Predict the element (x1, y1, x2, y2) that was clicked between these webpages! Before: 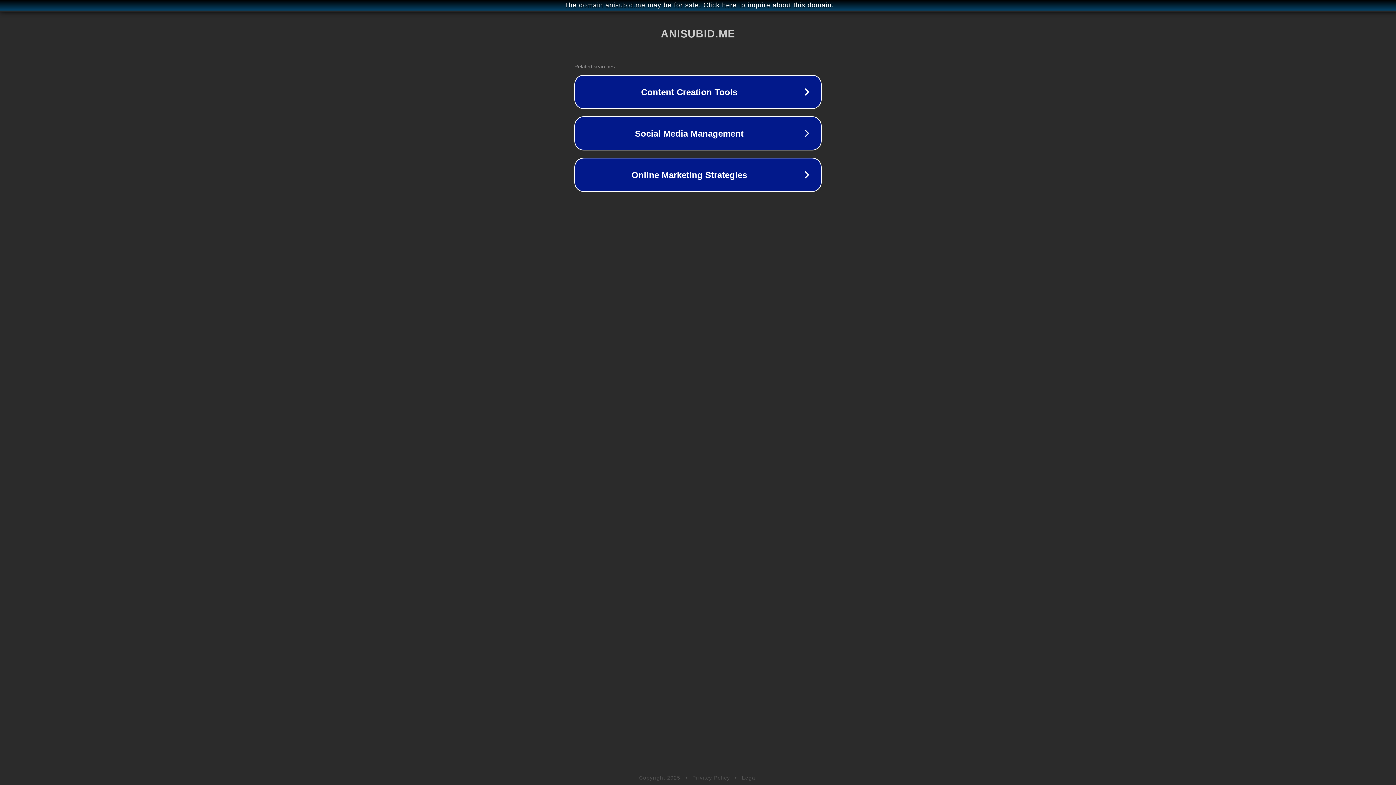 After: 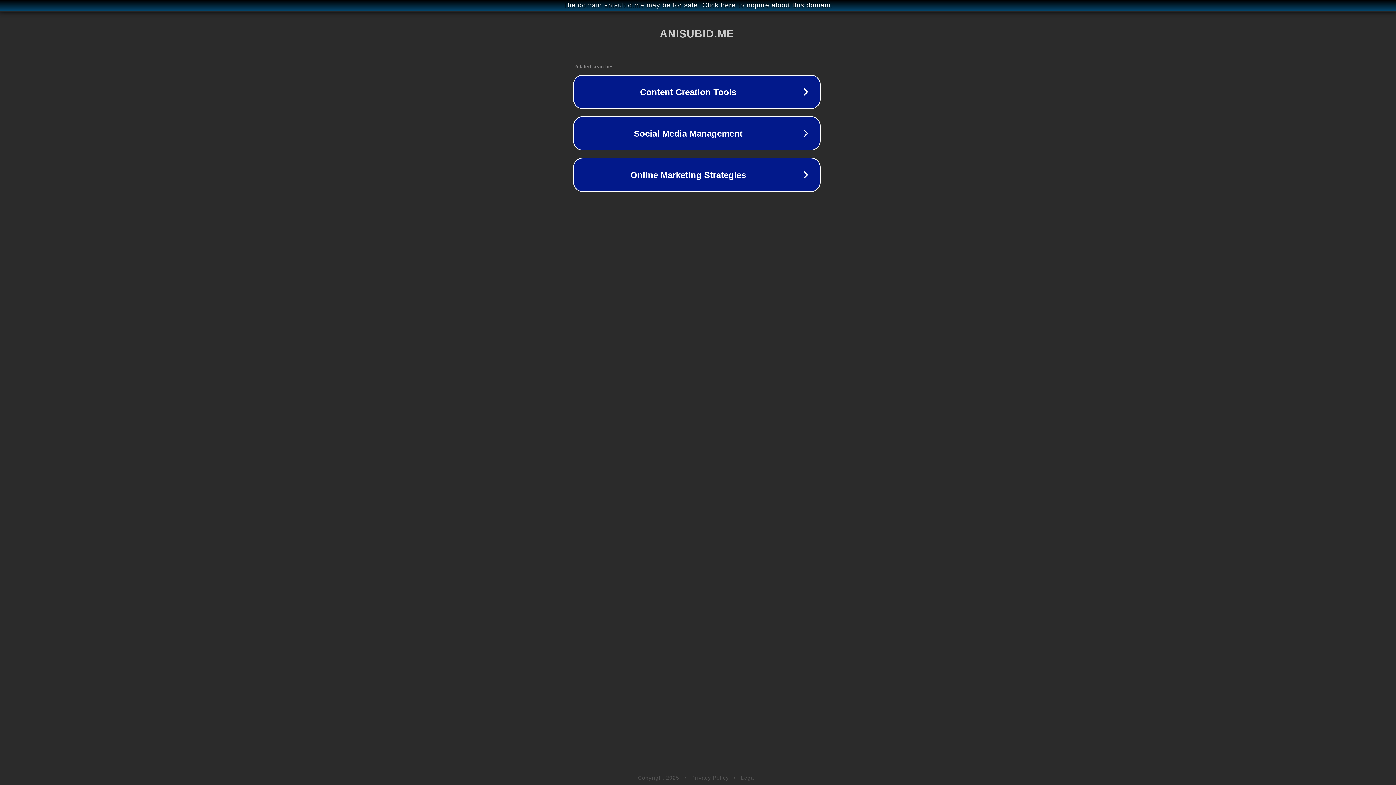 Action: bbox: (1, 1, 1397, 9) label: The domain anisubid.me may be for sale. Click here to inquire about this domain.